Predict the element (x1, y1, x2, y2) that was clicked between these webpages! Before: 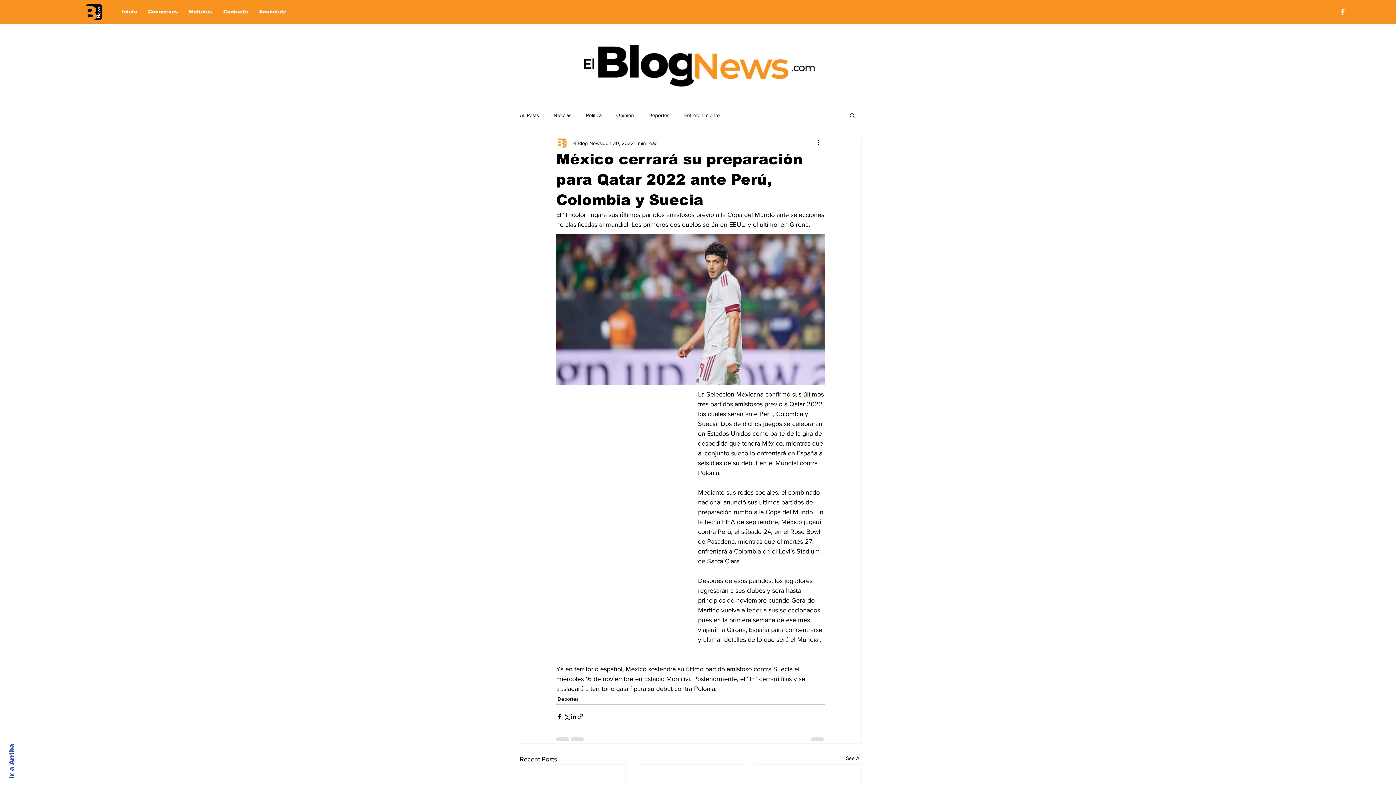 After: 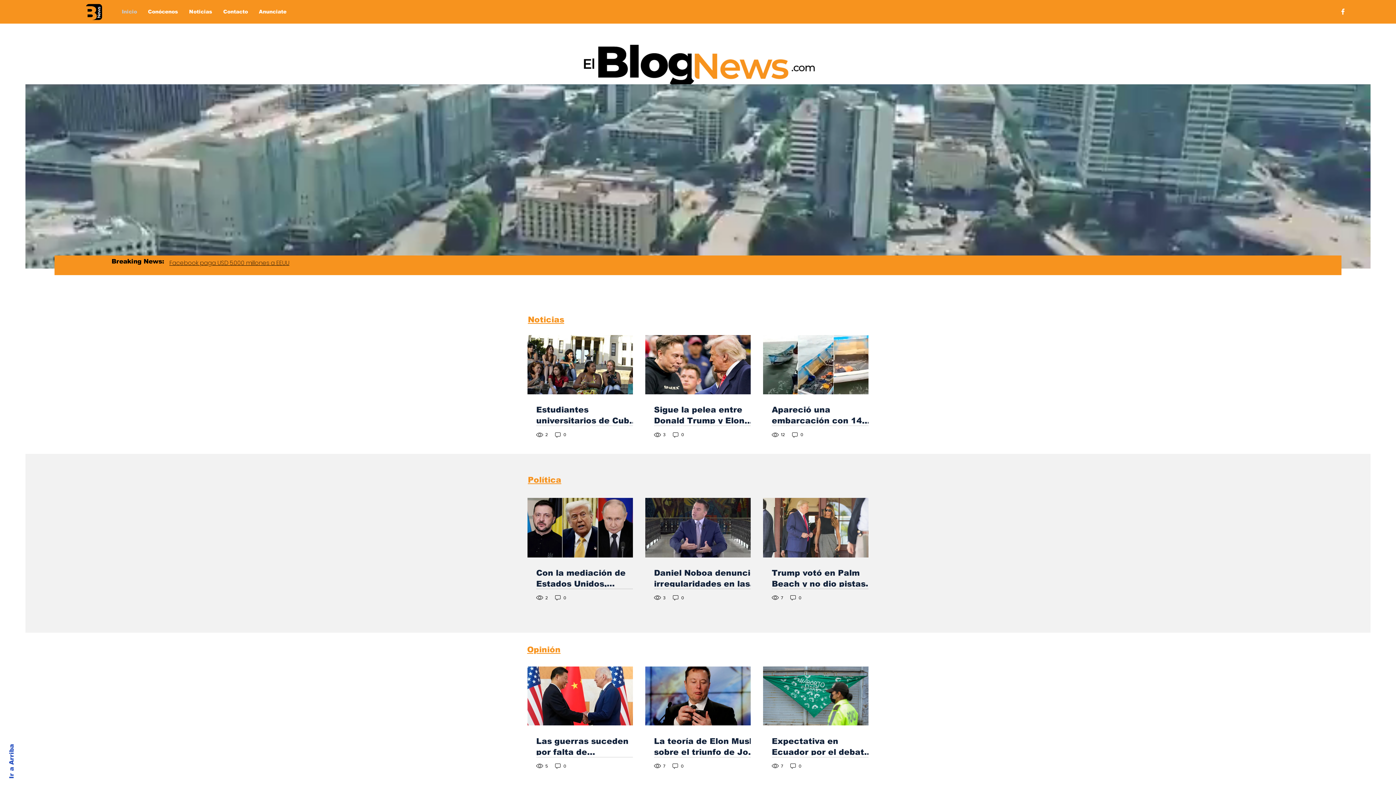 Action: bbox: (84, 2, 104, 22)